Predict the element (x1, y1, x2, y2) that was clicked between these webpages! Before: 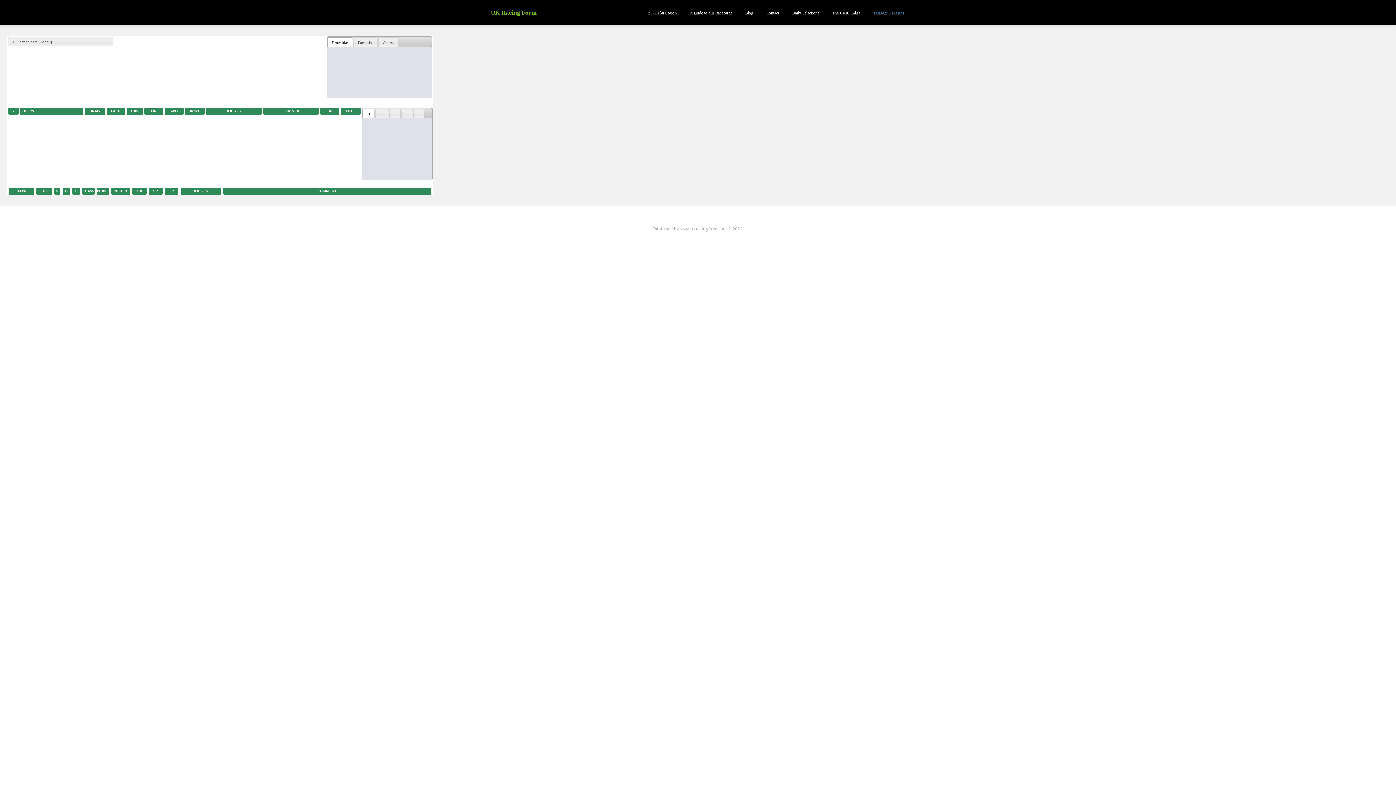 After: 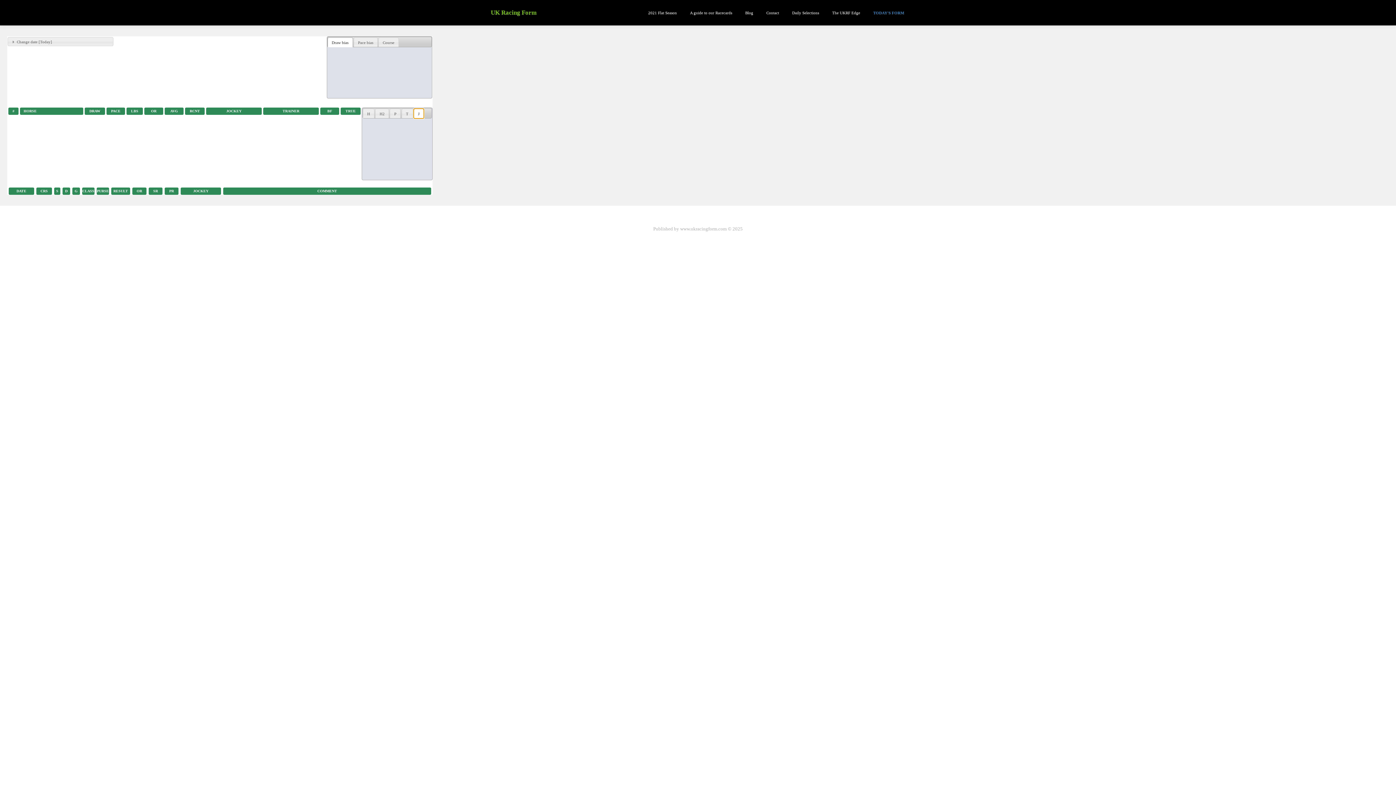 Action: label: J bbox: (414, 109, 423, 118)